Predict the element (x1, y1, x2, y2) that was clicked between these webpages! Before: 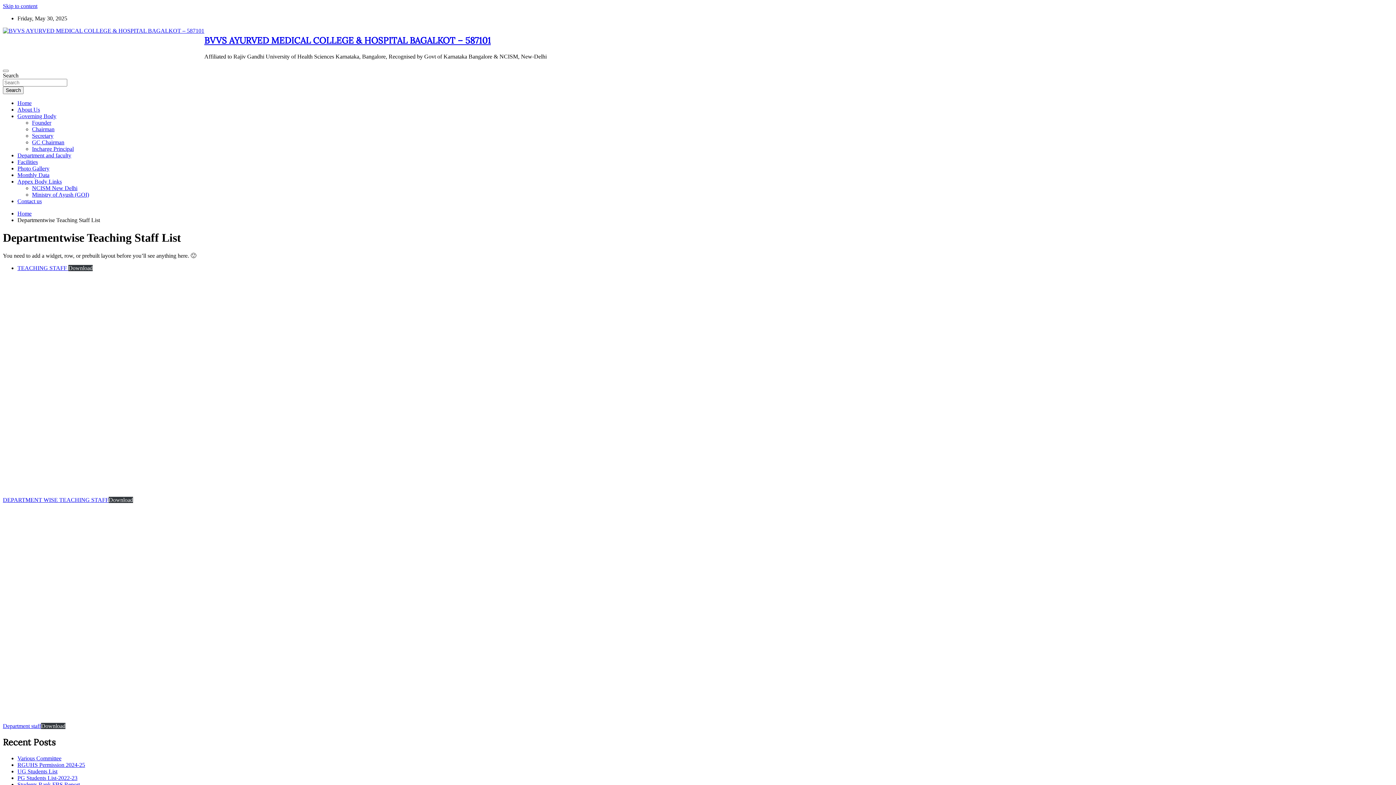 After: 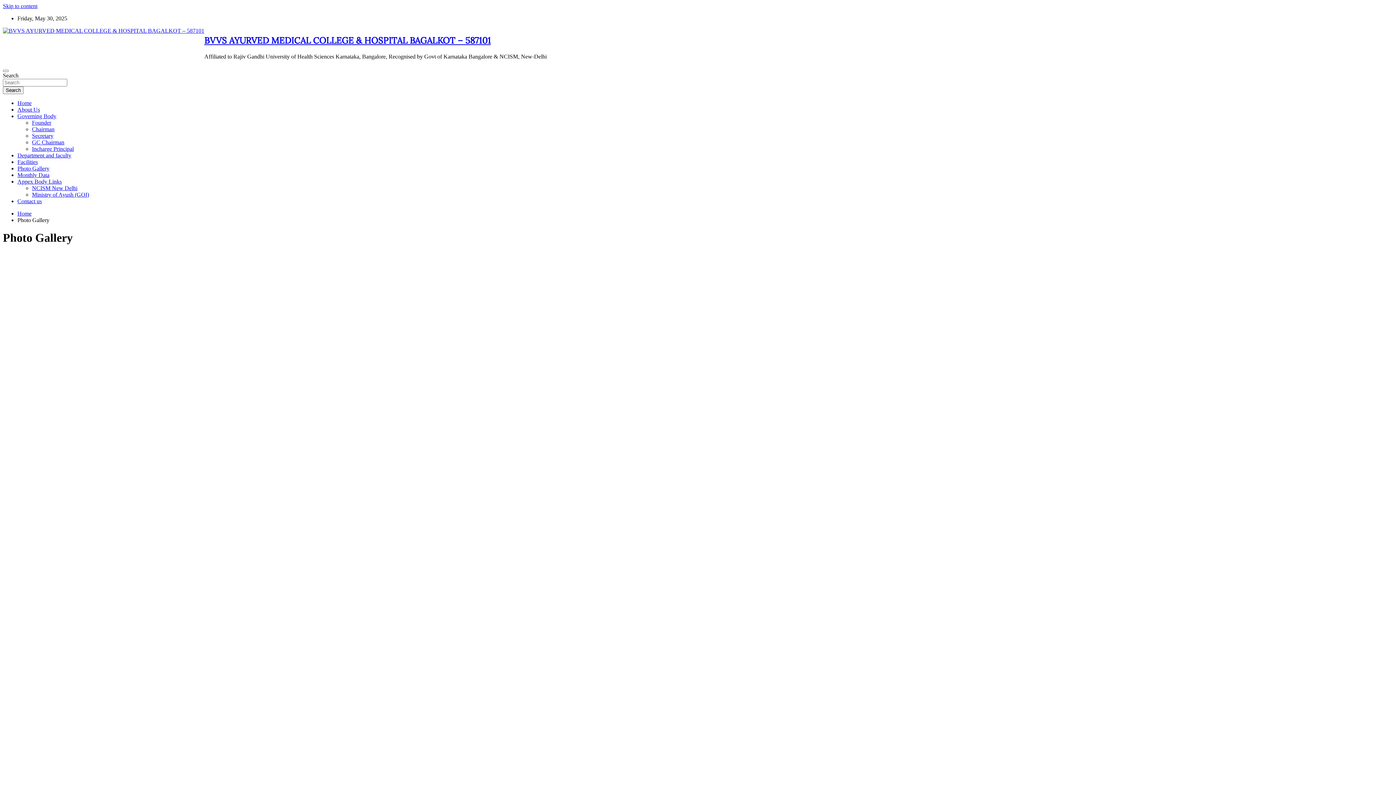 Action: bbox: (17, 165, 49, 171) label: Photo Gallery